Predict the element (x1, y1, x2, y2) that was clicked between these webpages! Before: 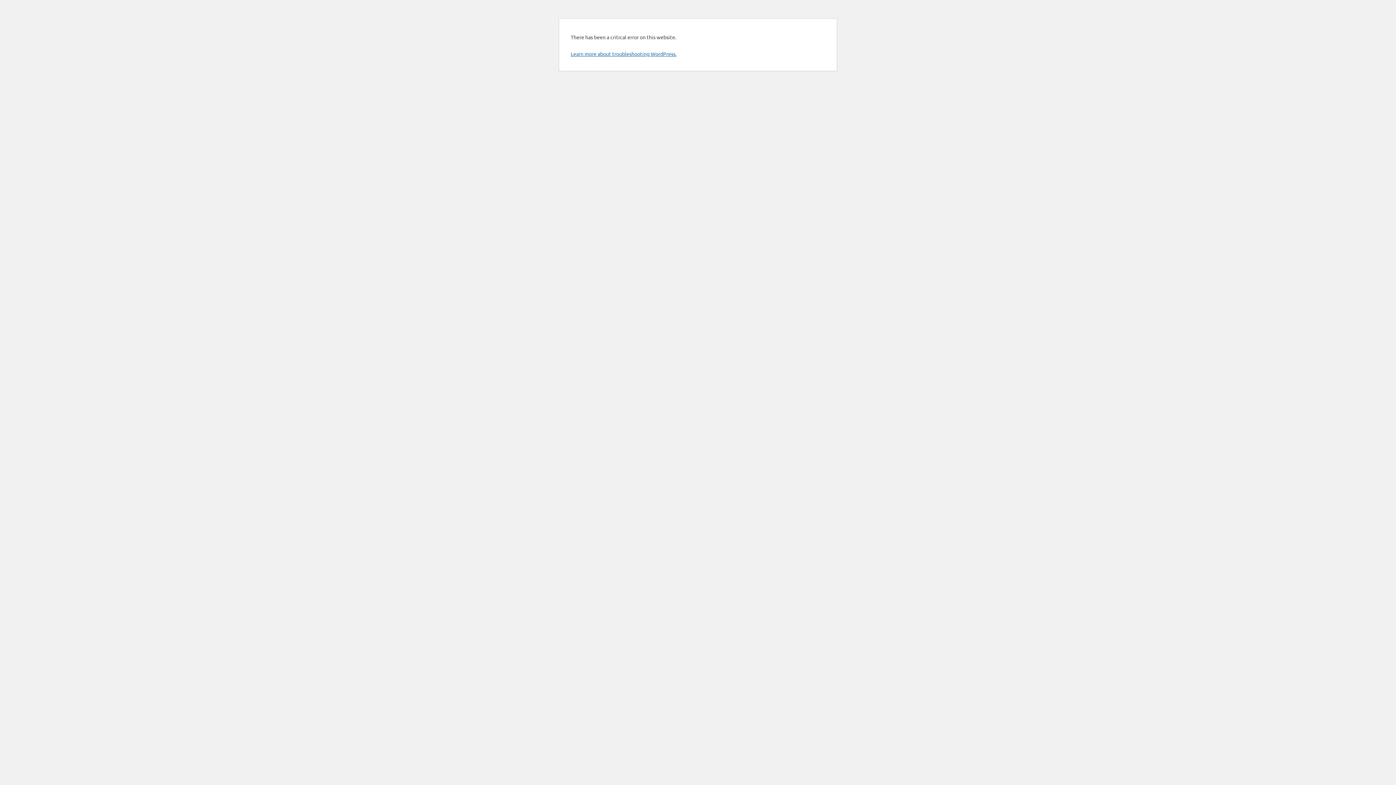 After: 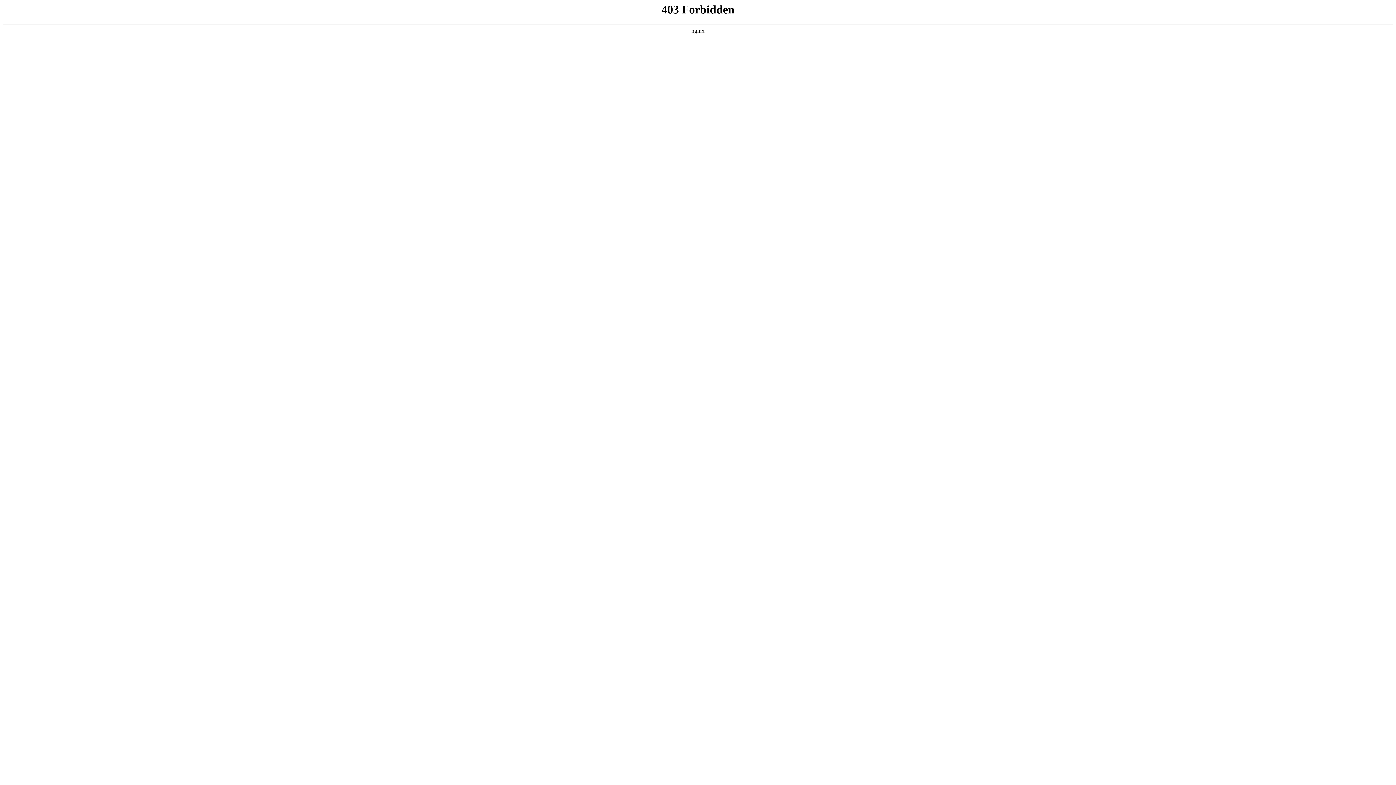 Action: label: Learn more about troubleshooting WordPress. bbox: (570, 50, 676, 57)